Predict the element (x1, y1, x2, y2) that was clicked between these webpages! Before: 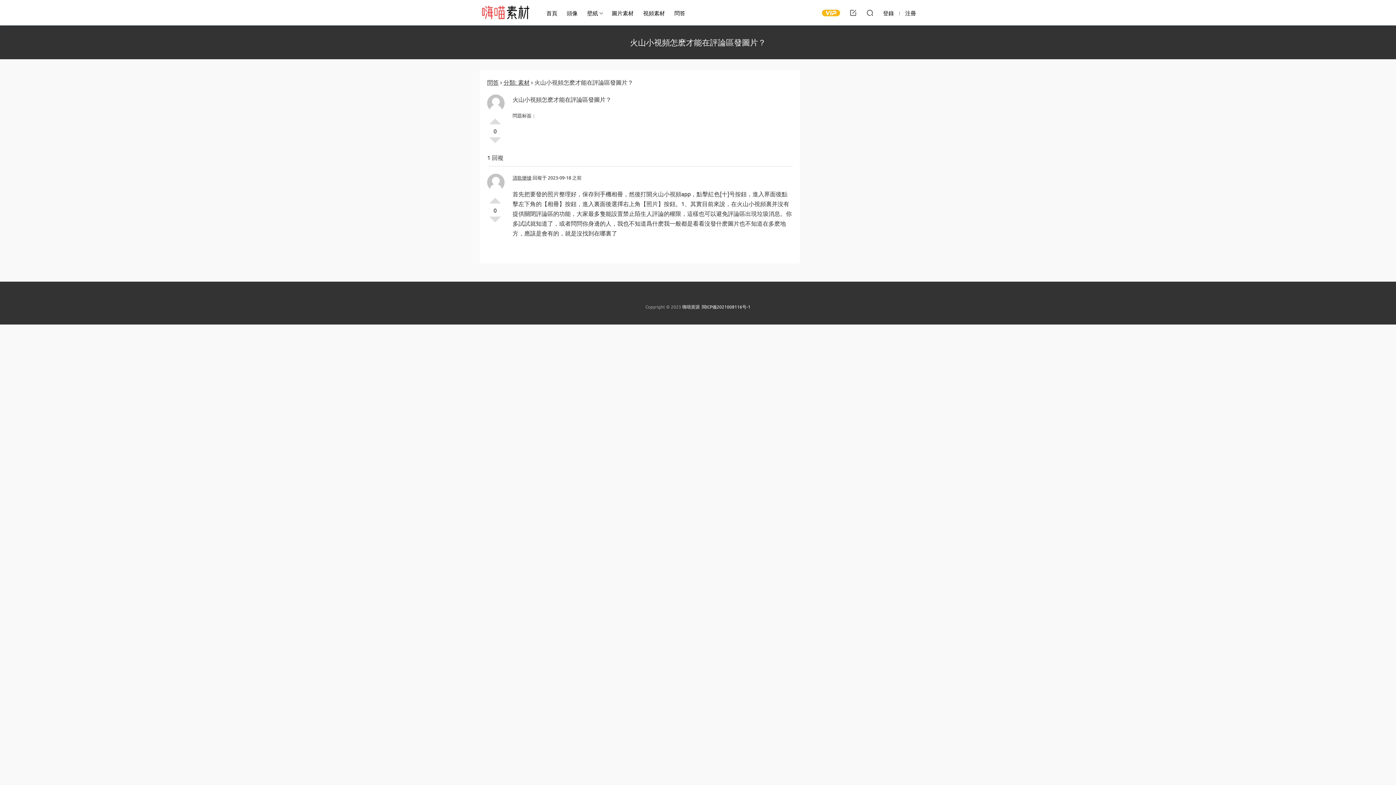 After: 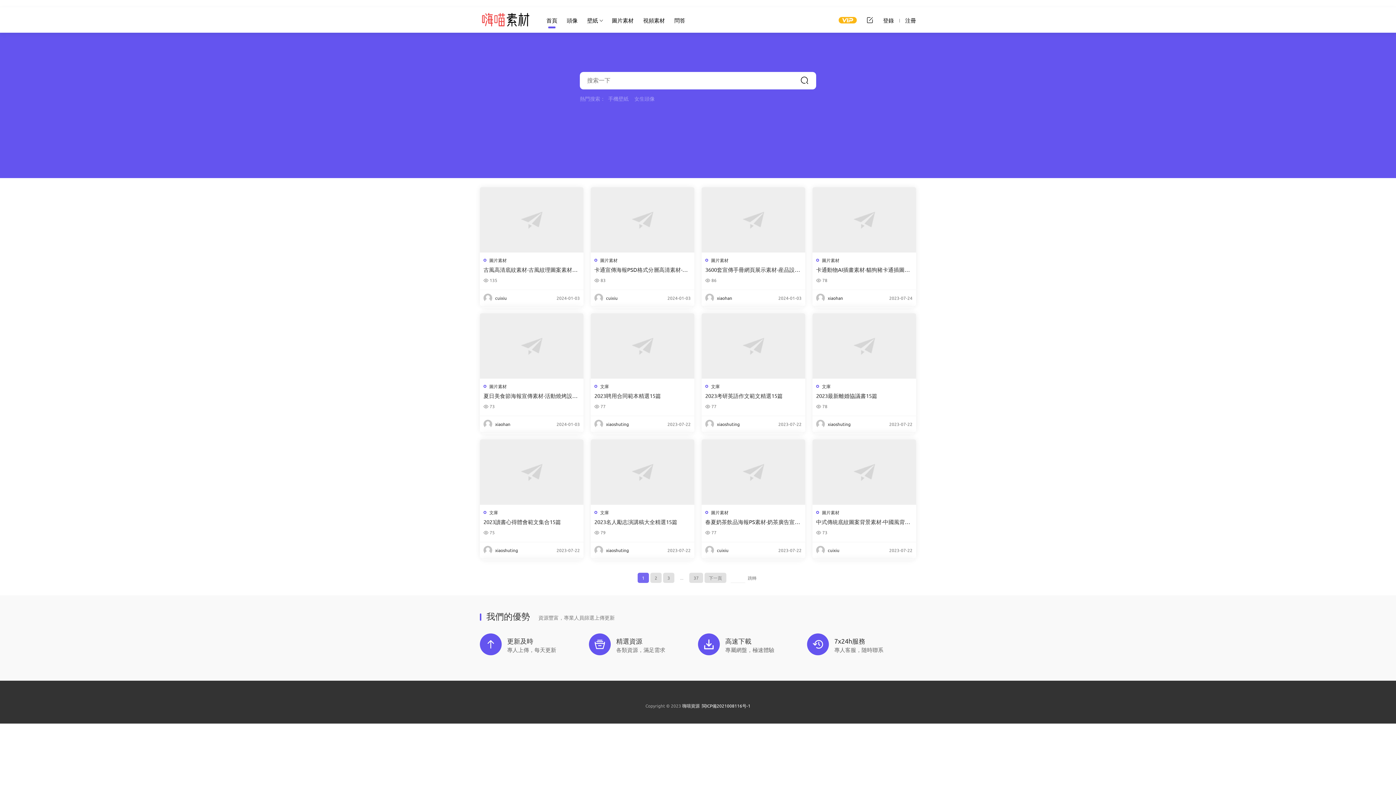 Action: label: 嗨喵素材 bbox: (480, 0, 530, 25)